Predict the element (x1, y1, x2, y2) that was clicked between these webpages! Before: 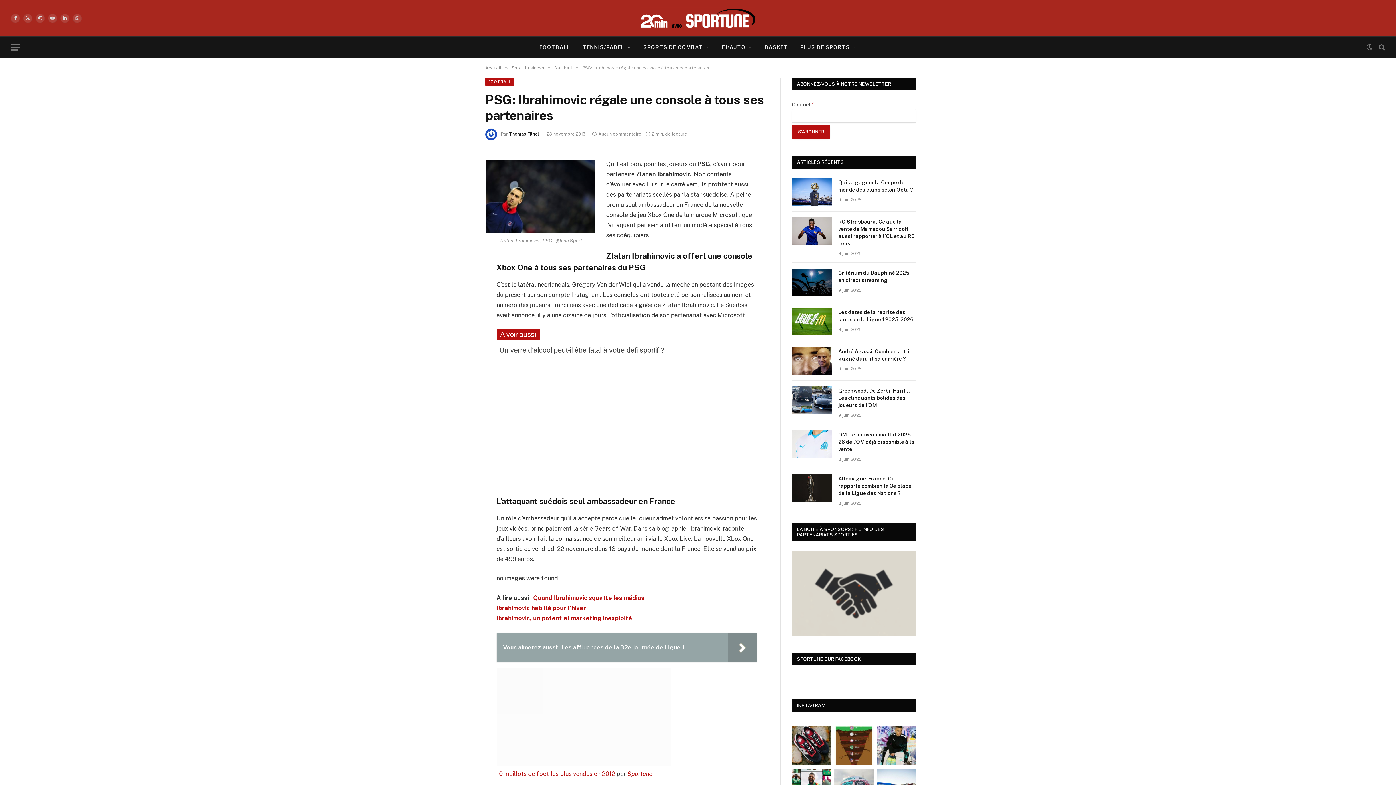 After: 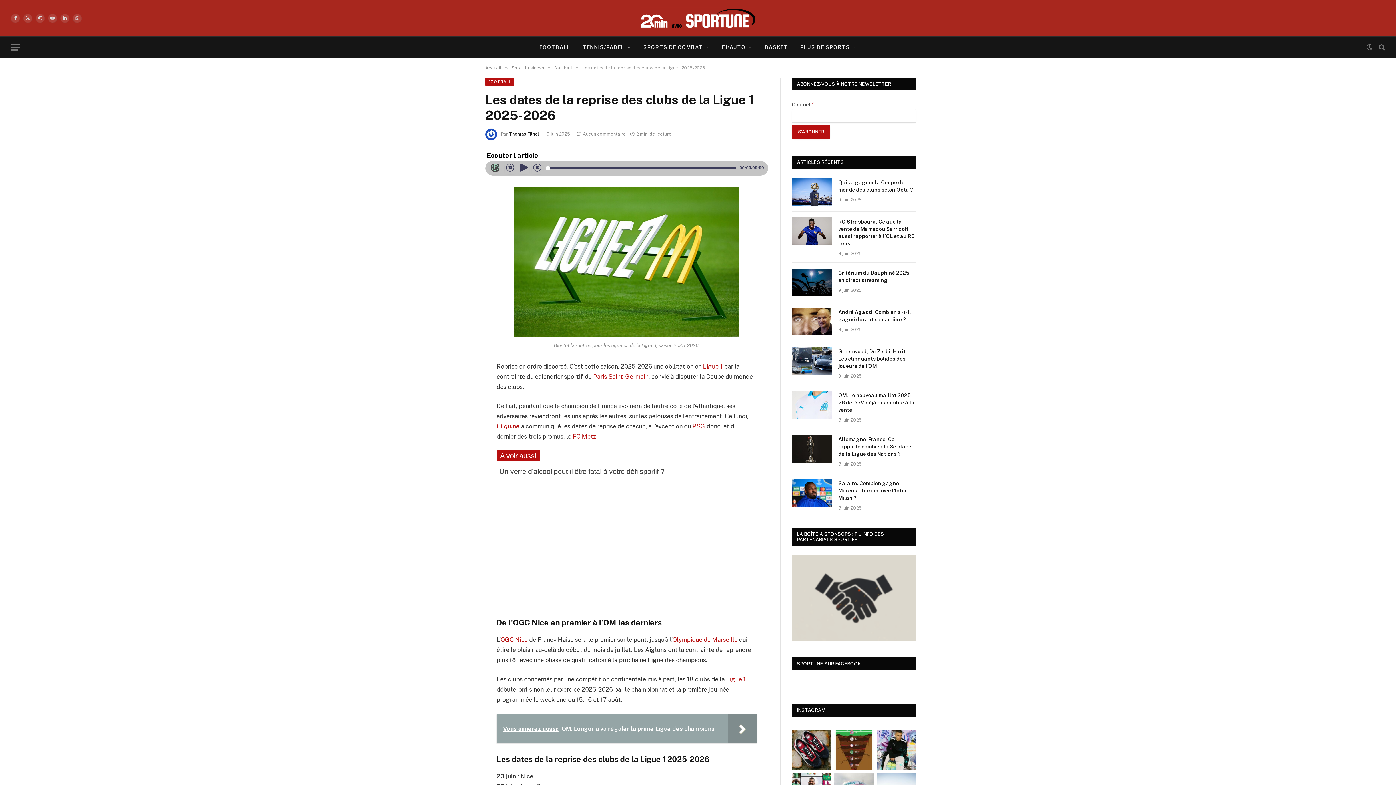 Action: bbox: (838, 308, 916, 323) label: Les dates de la reprise des clubs de la Ligue 1 2025-2026